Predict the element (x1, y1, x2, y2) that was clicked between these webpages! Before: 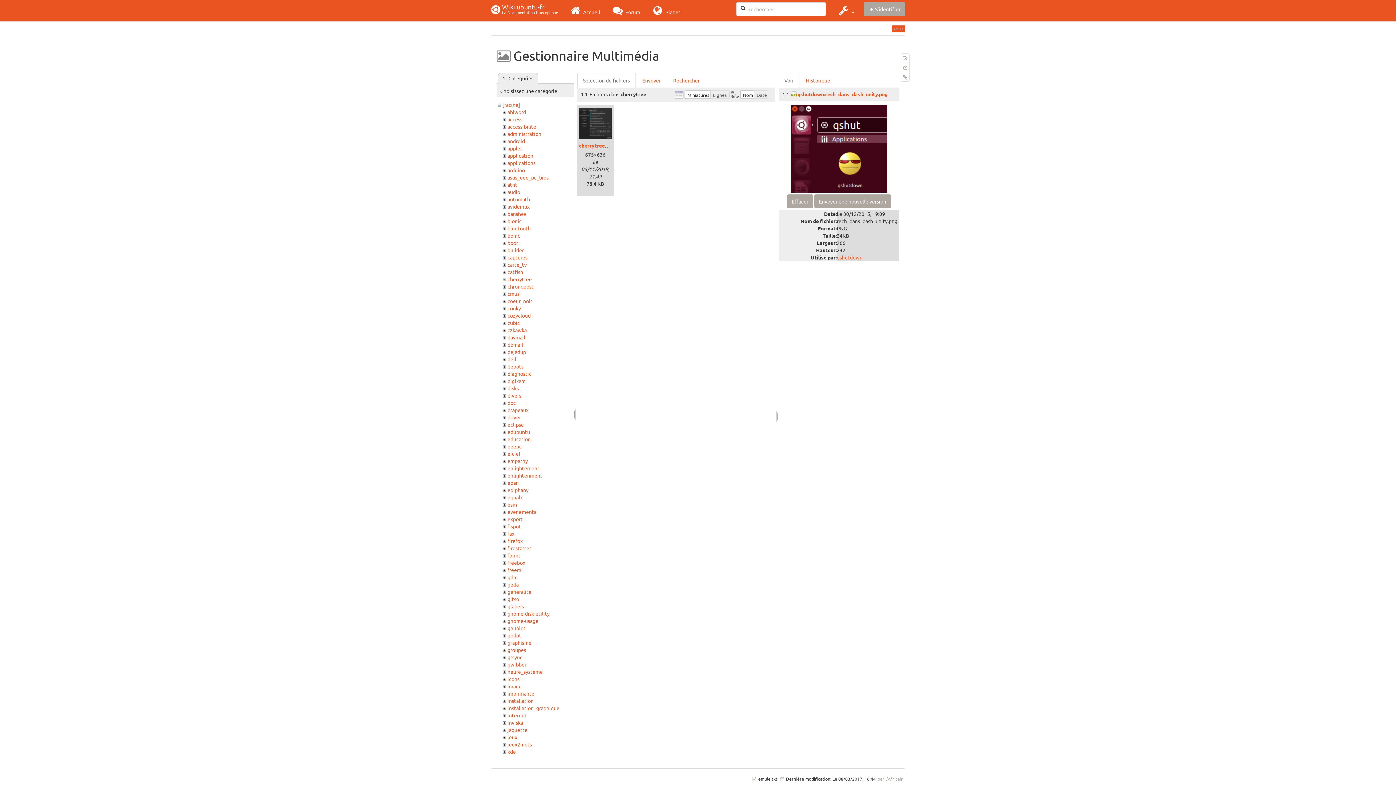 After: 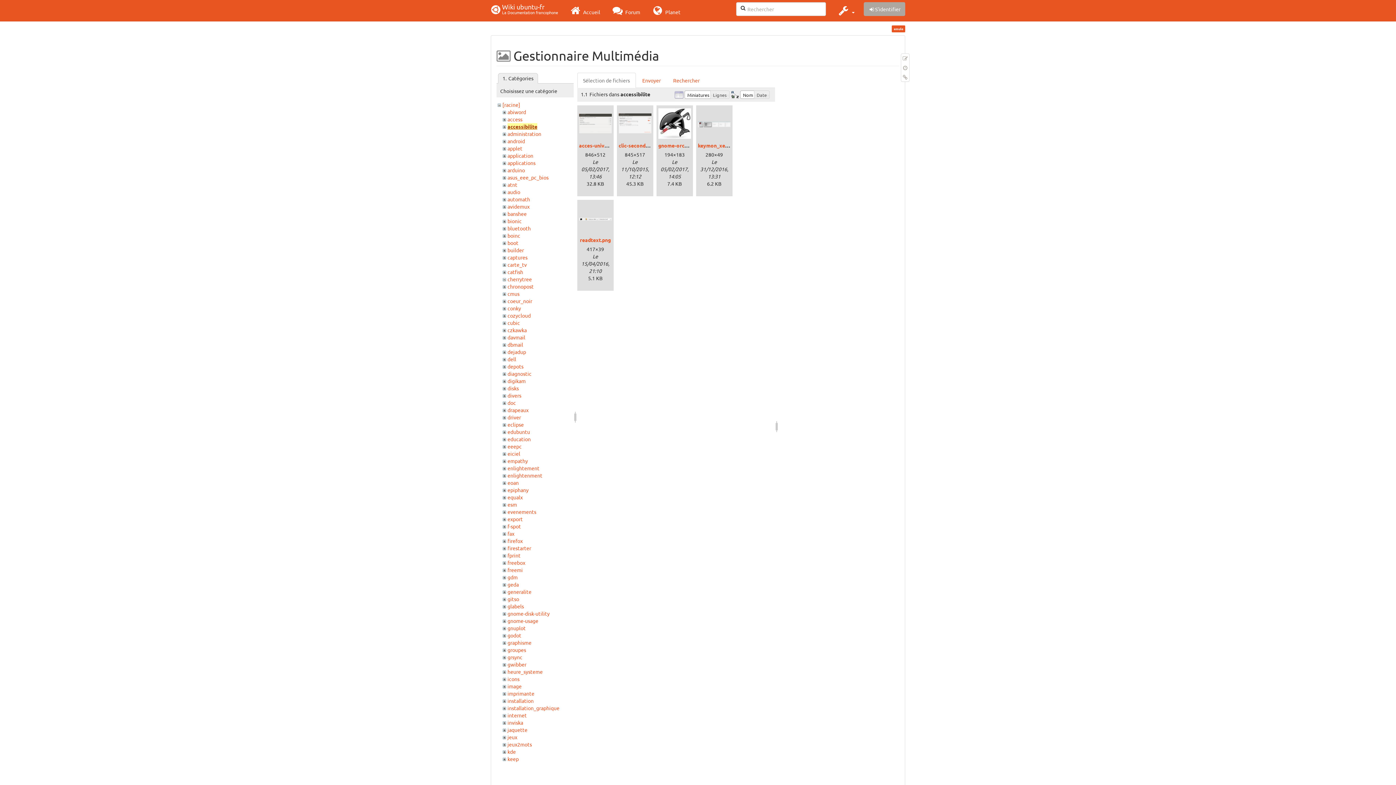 Action: bbox: (507, 123, 536, 129) label: accessibilite